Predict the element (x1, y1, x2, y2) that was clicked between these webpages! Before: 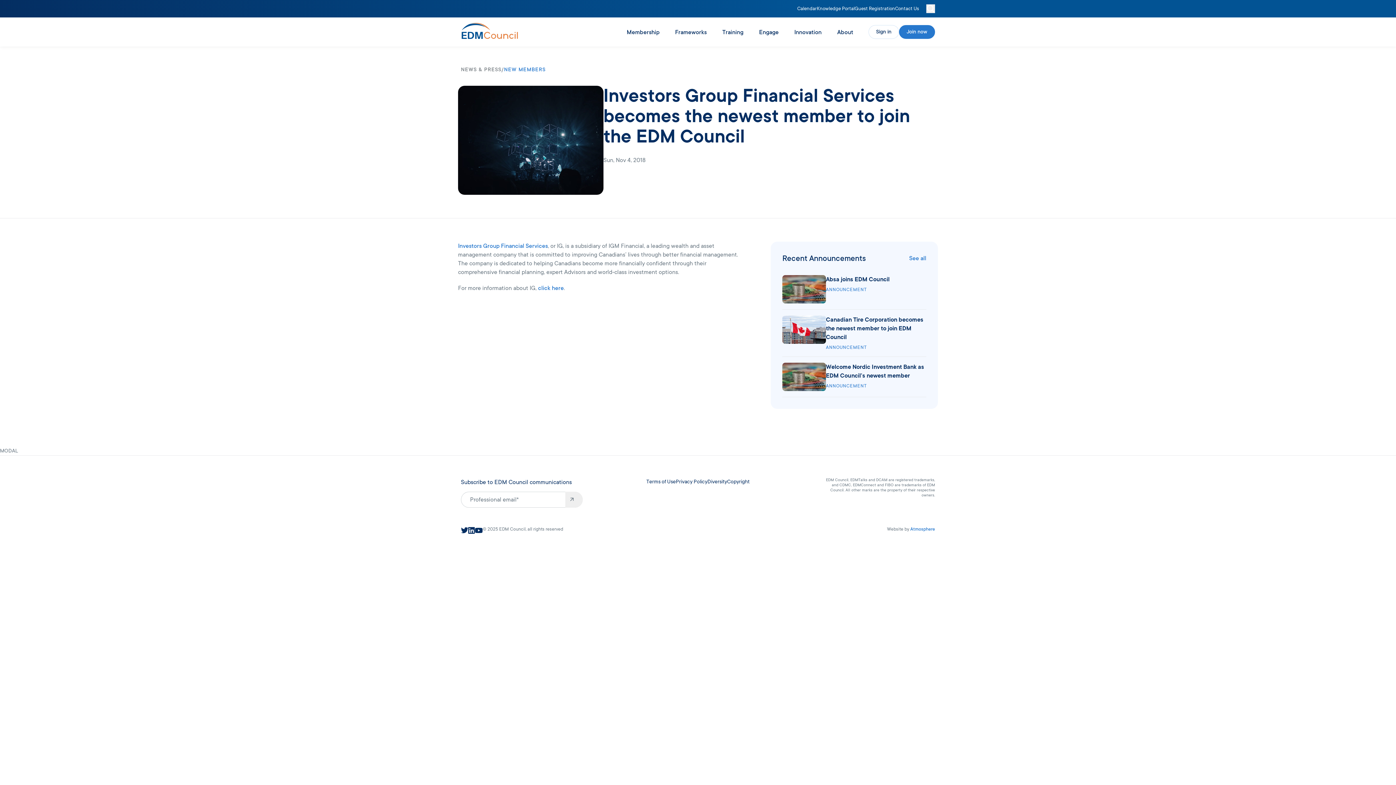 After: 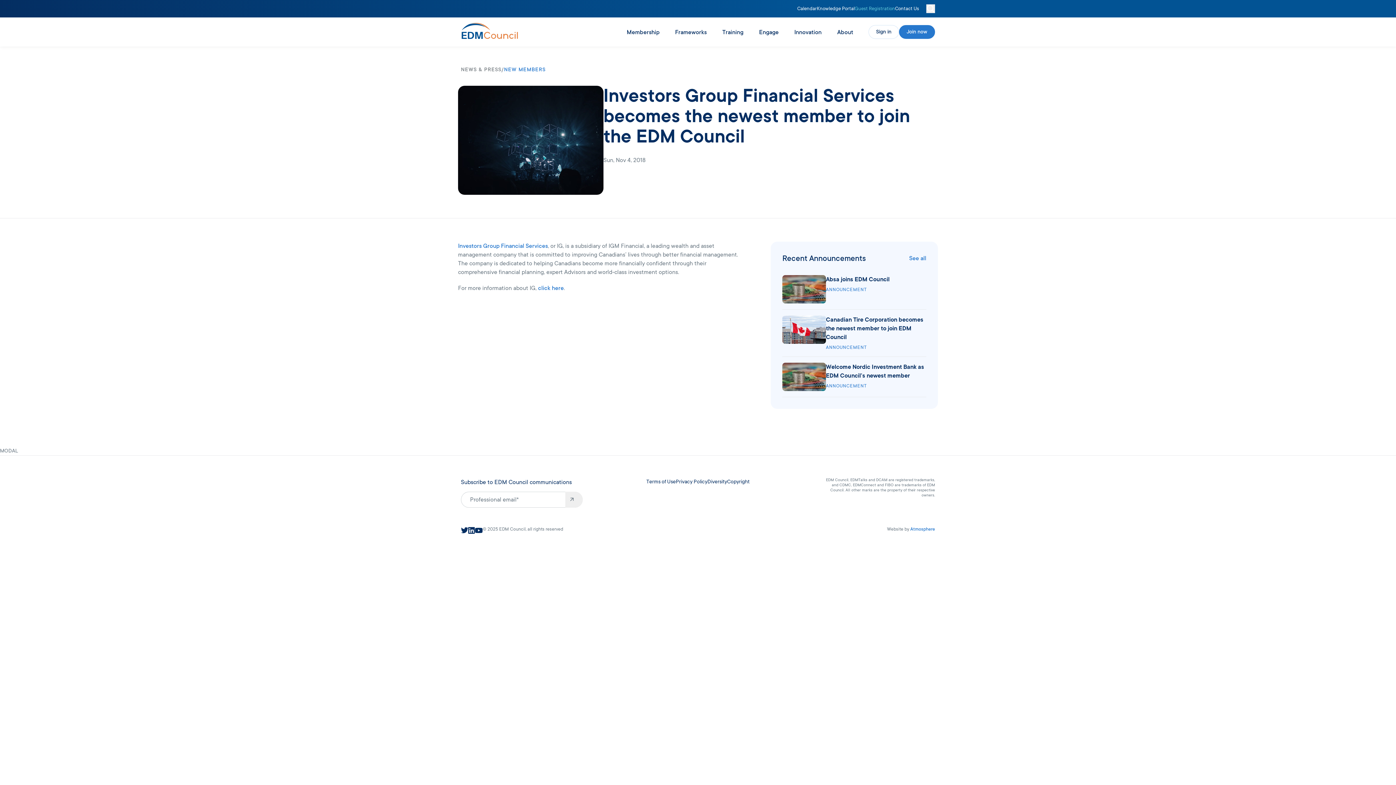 Action: bbox: (854, 6, 895, 11) label: Guest Registration